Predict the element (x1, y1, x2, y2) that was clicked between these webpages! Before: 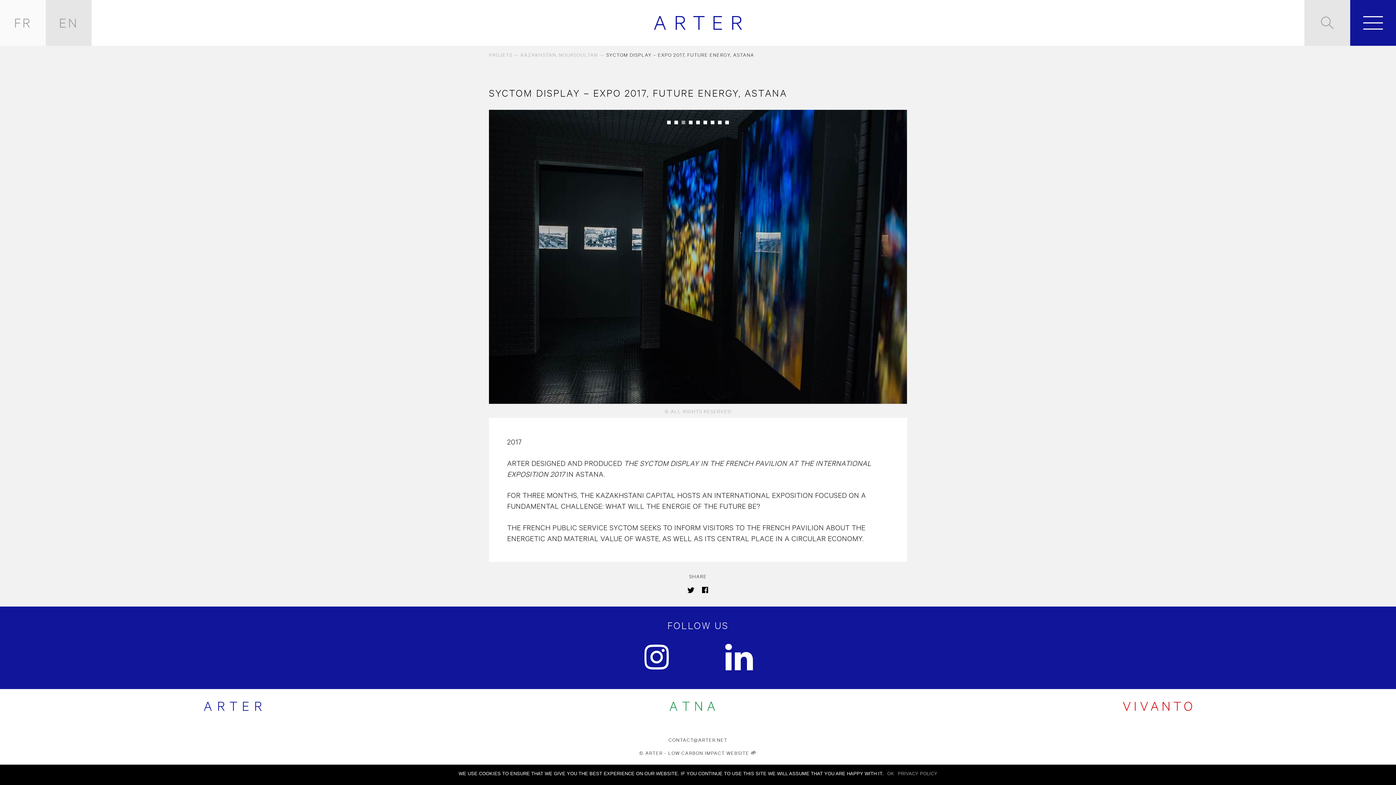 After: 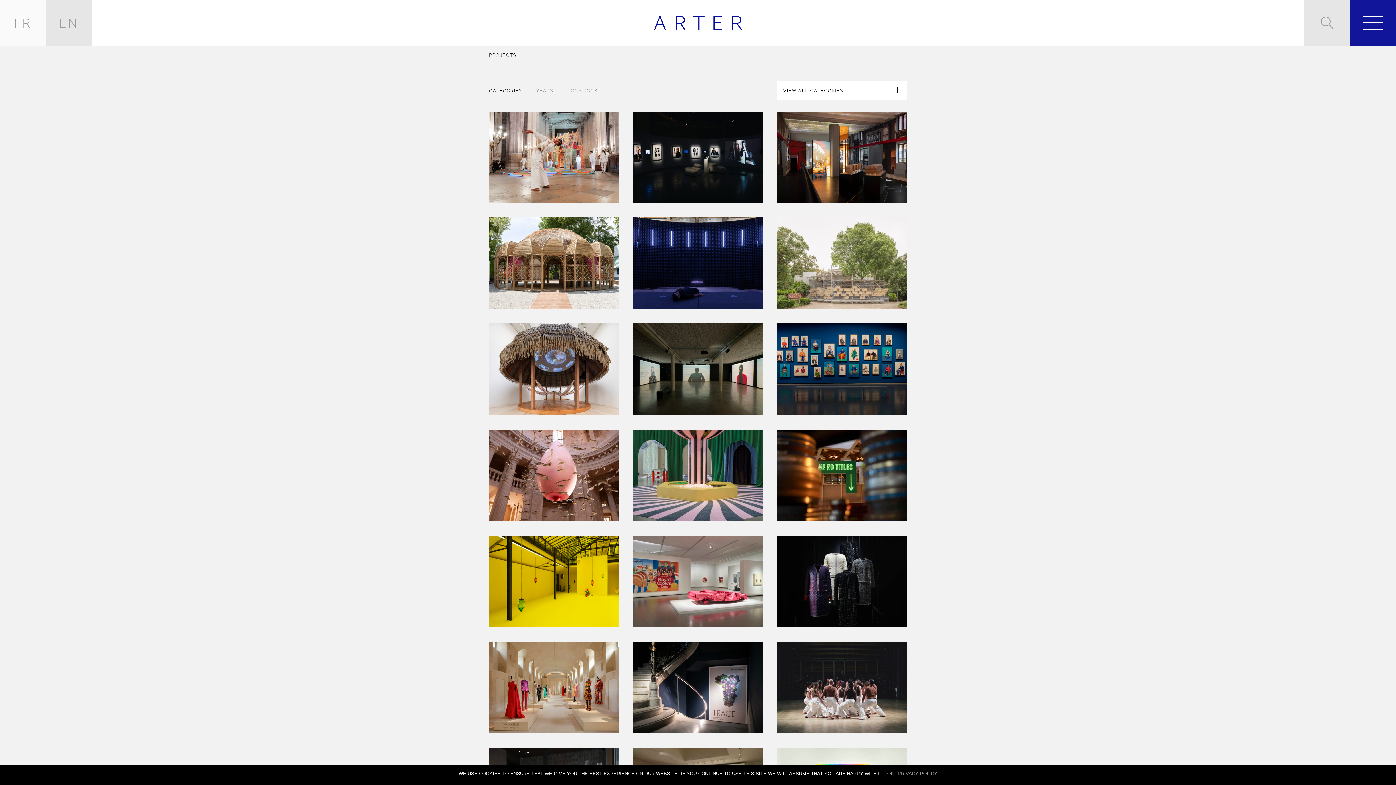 Action: bbox: (489, 51, 512, 57) label: PROJETS